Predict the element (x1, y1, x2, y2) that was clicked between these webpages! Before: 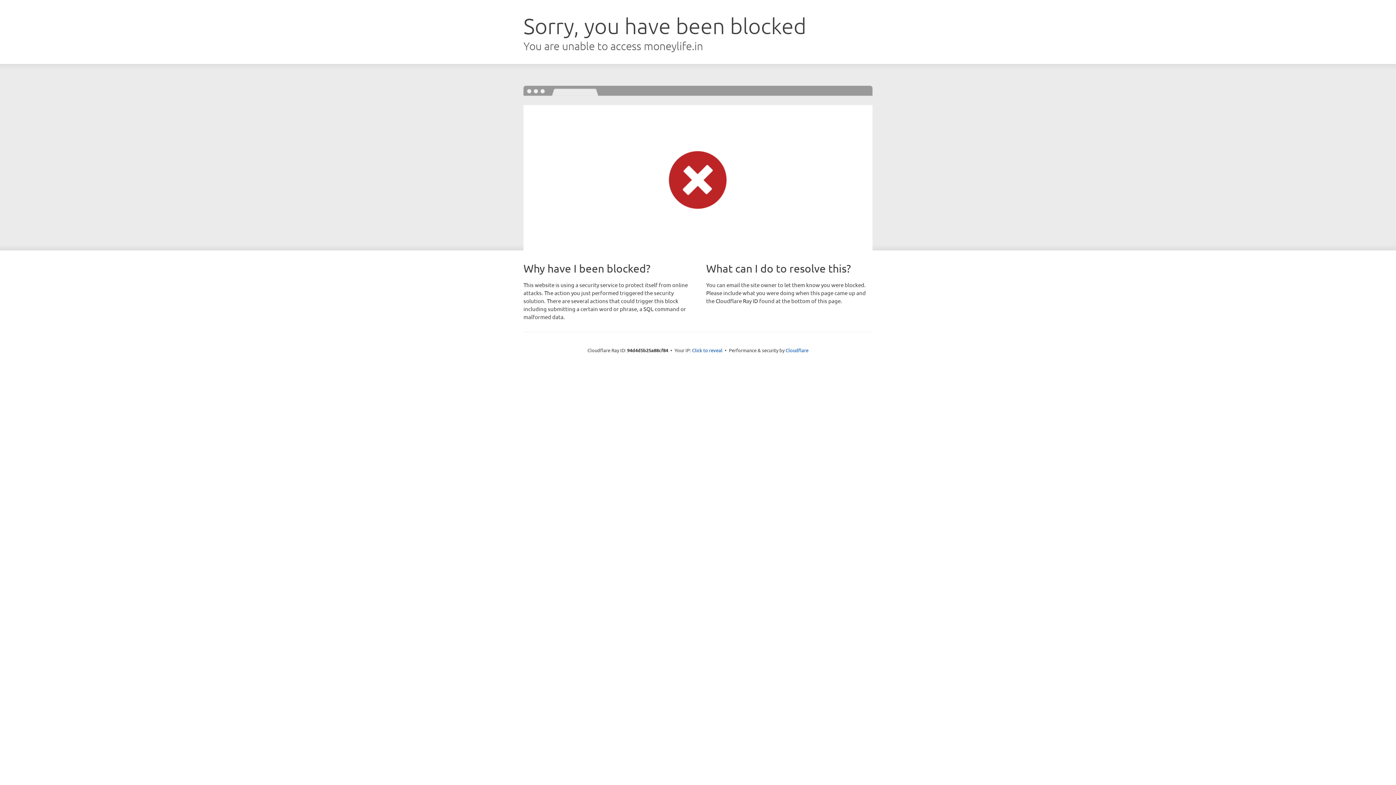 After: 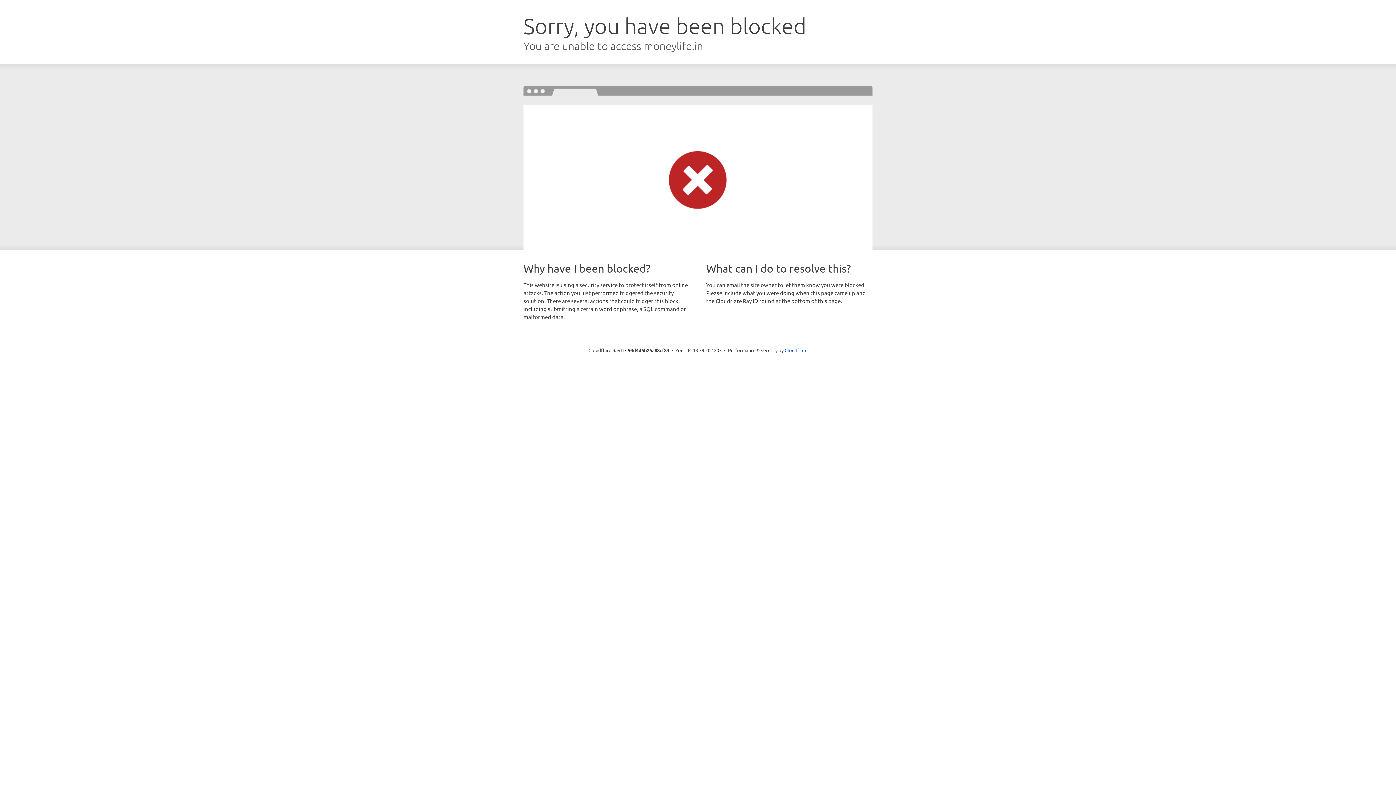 Action: label: Click to reveal bbox: (692, 346, 722, 353)